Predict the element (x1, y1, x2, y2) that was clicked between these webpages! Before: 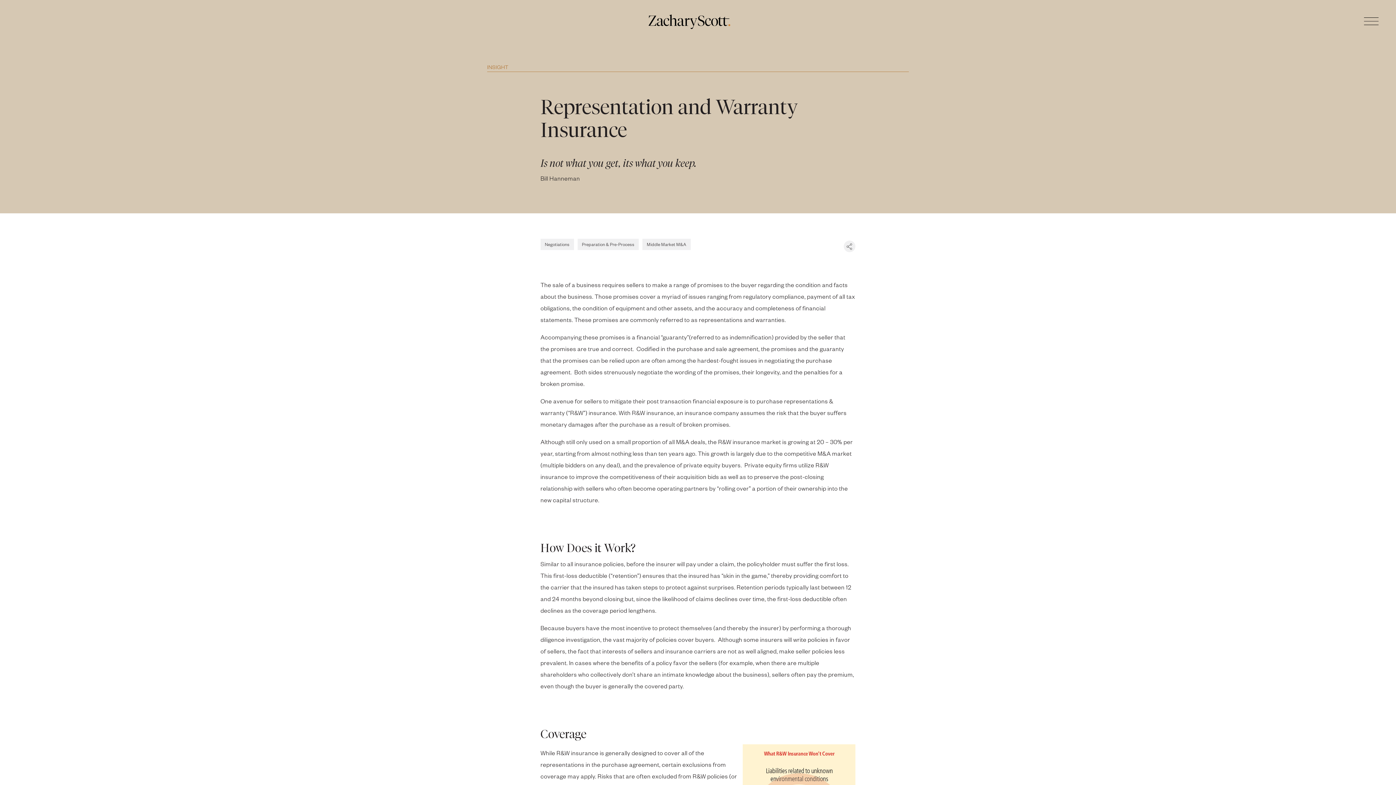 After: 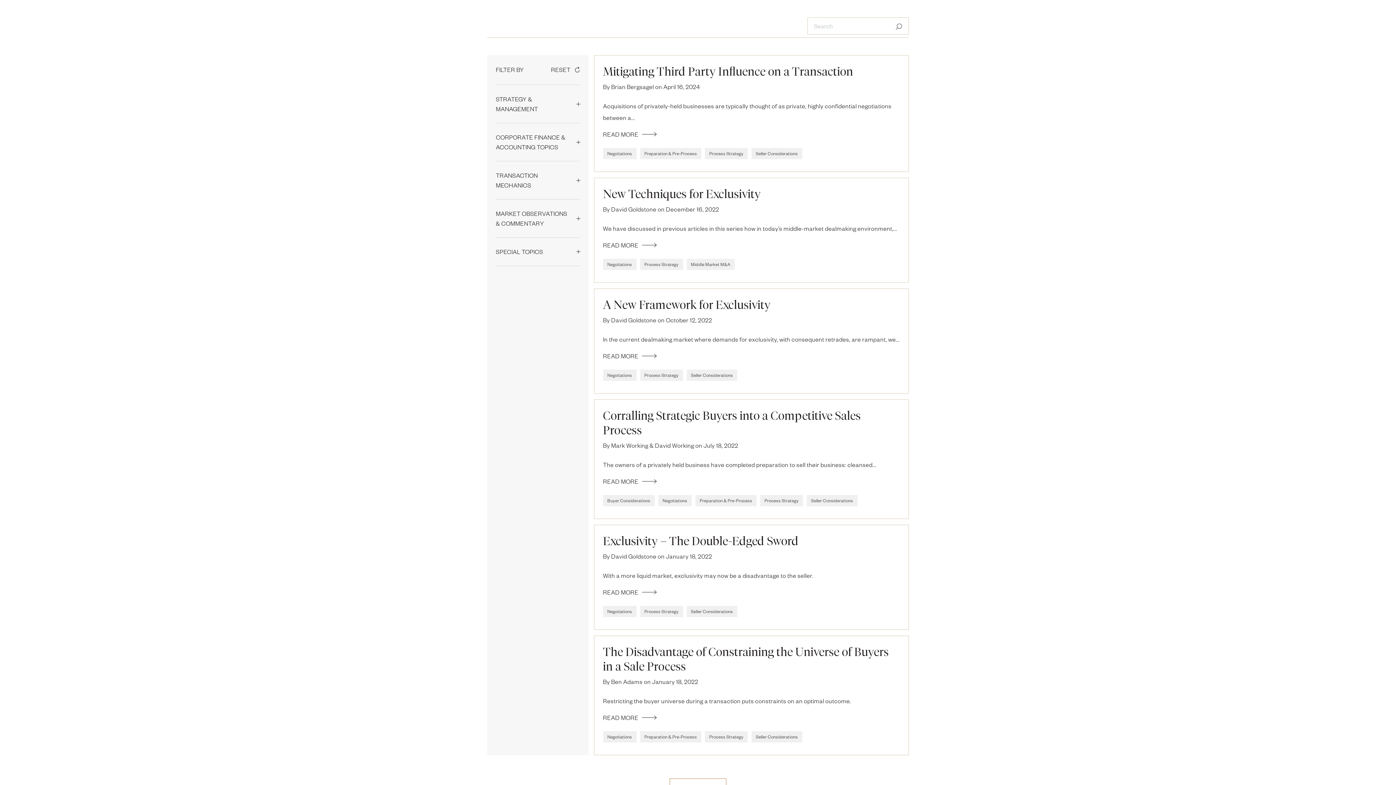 Action: bbox: (540, 240, 577, 247) label: Negotiations